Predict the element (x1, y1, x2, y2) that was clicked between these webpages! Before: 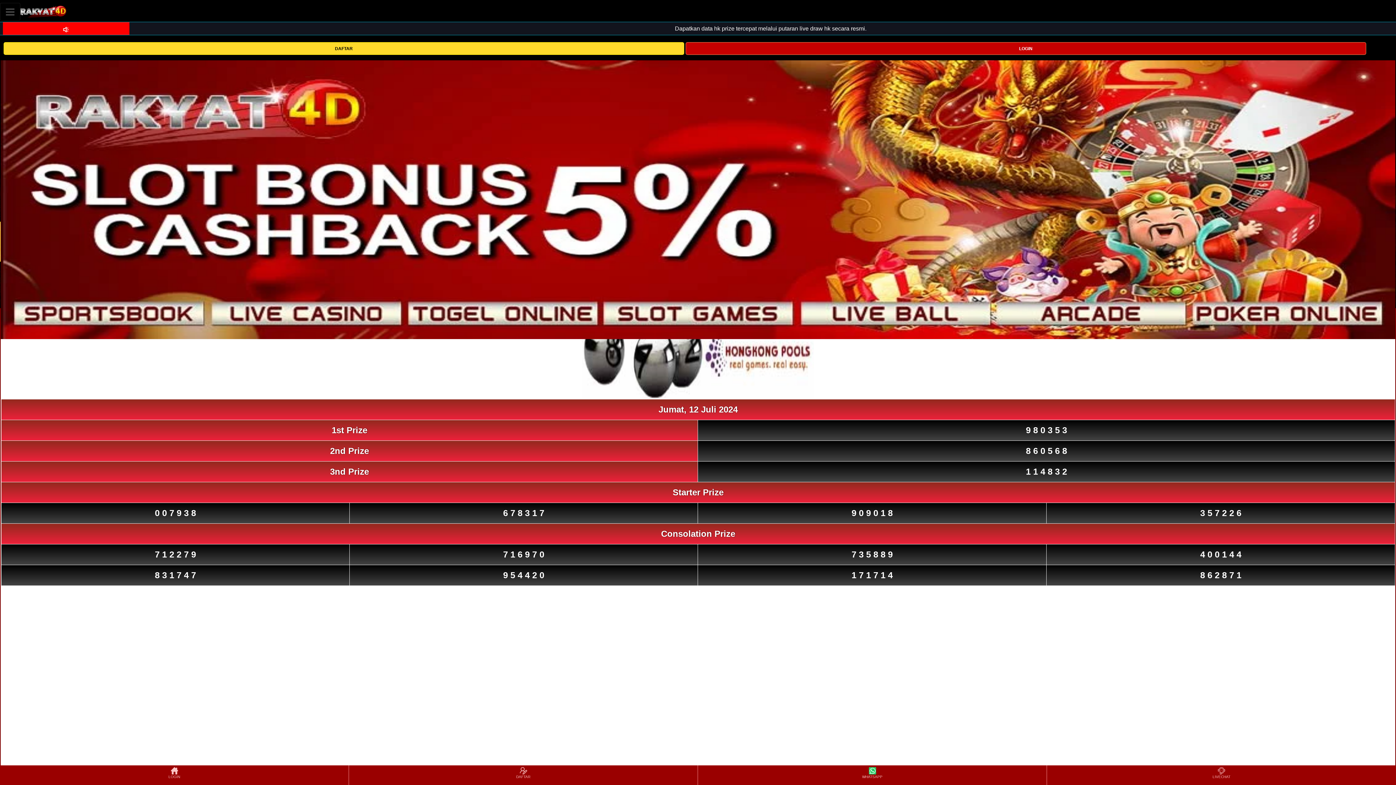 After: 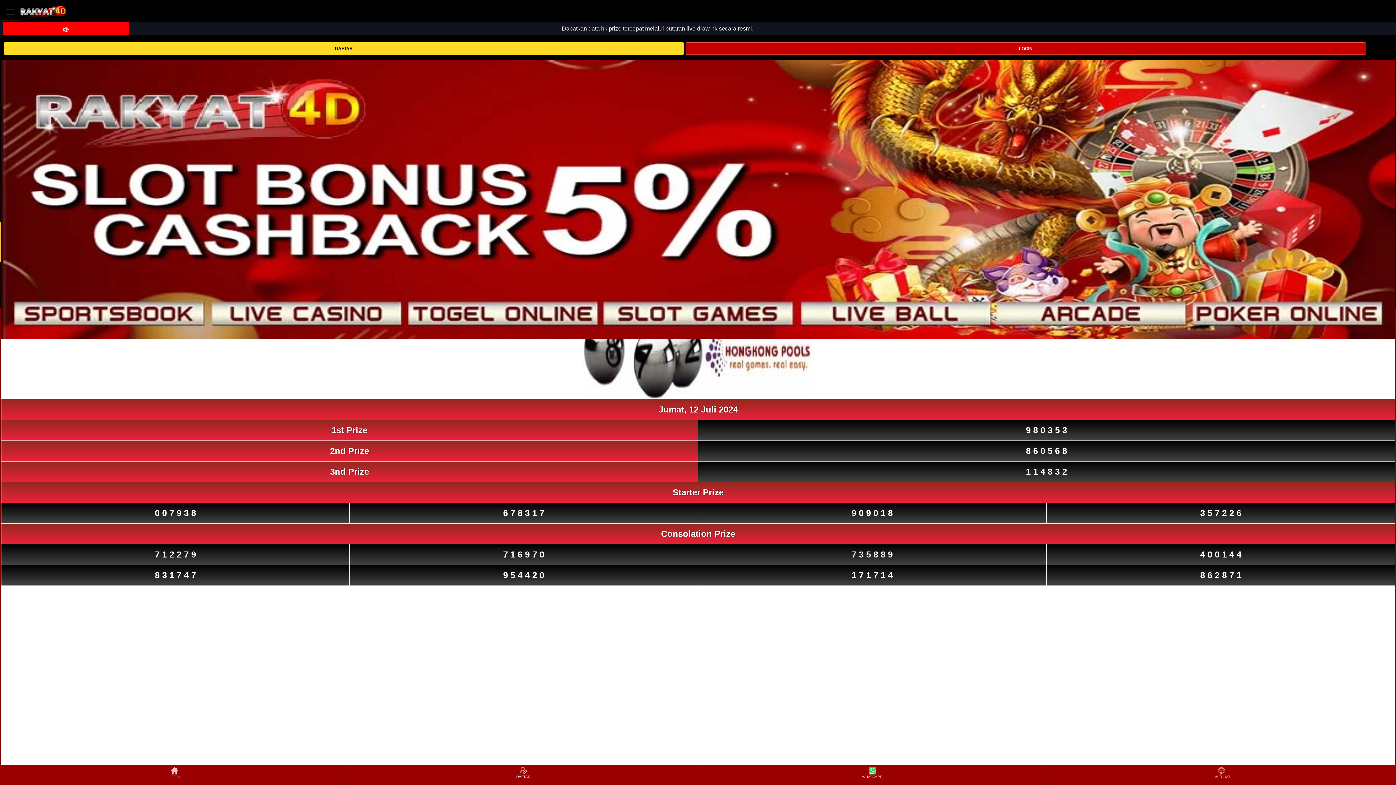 Action: label: DAFTAR bbox: (349, 766, 697, 784)